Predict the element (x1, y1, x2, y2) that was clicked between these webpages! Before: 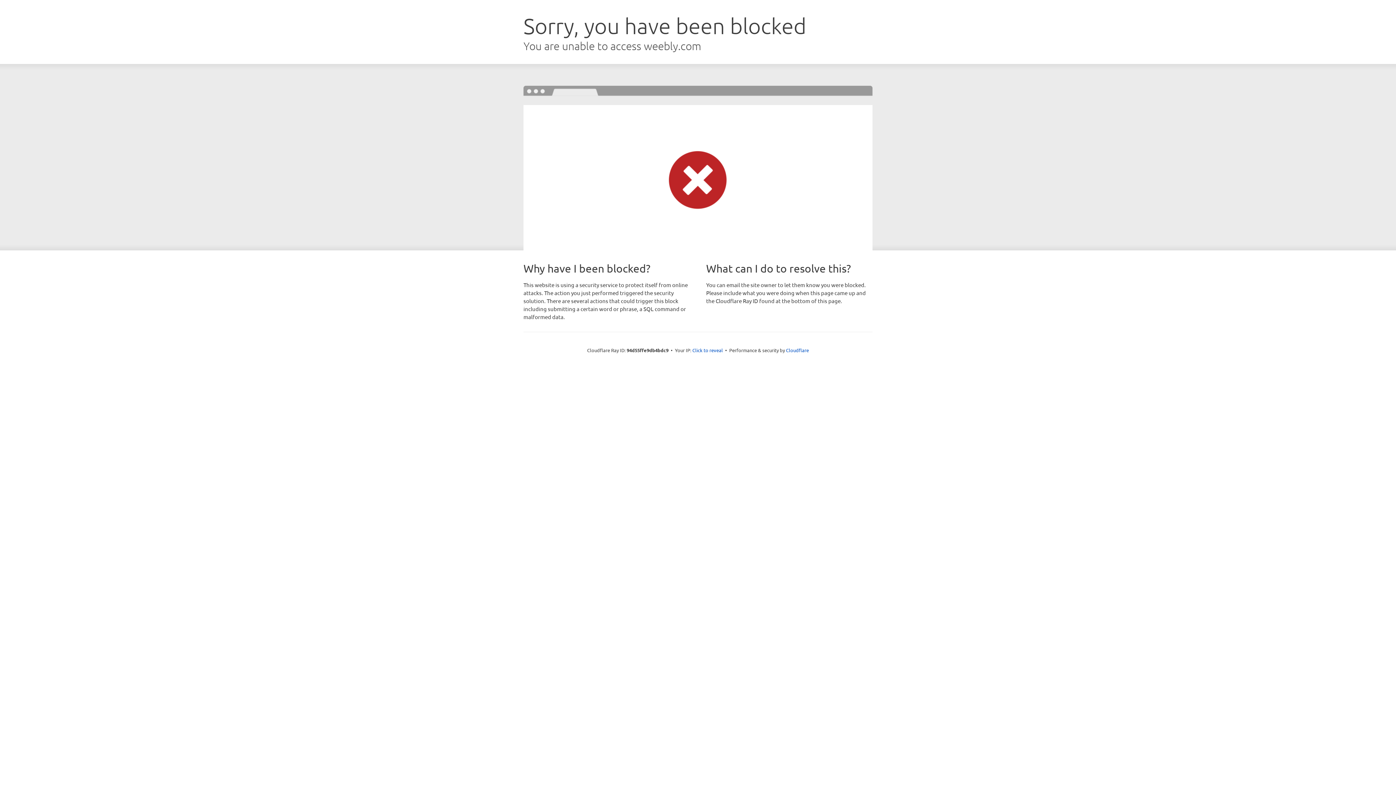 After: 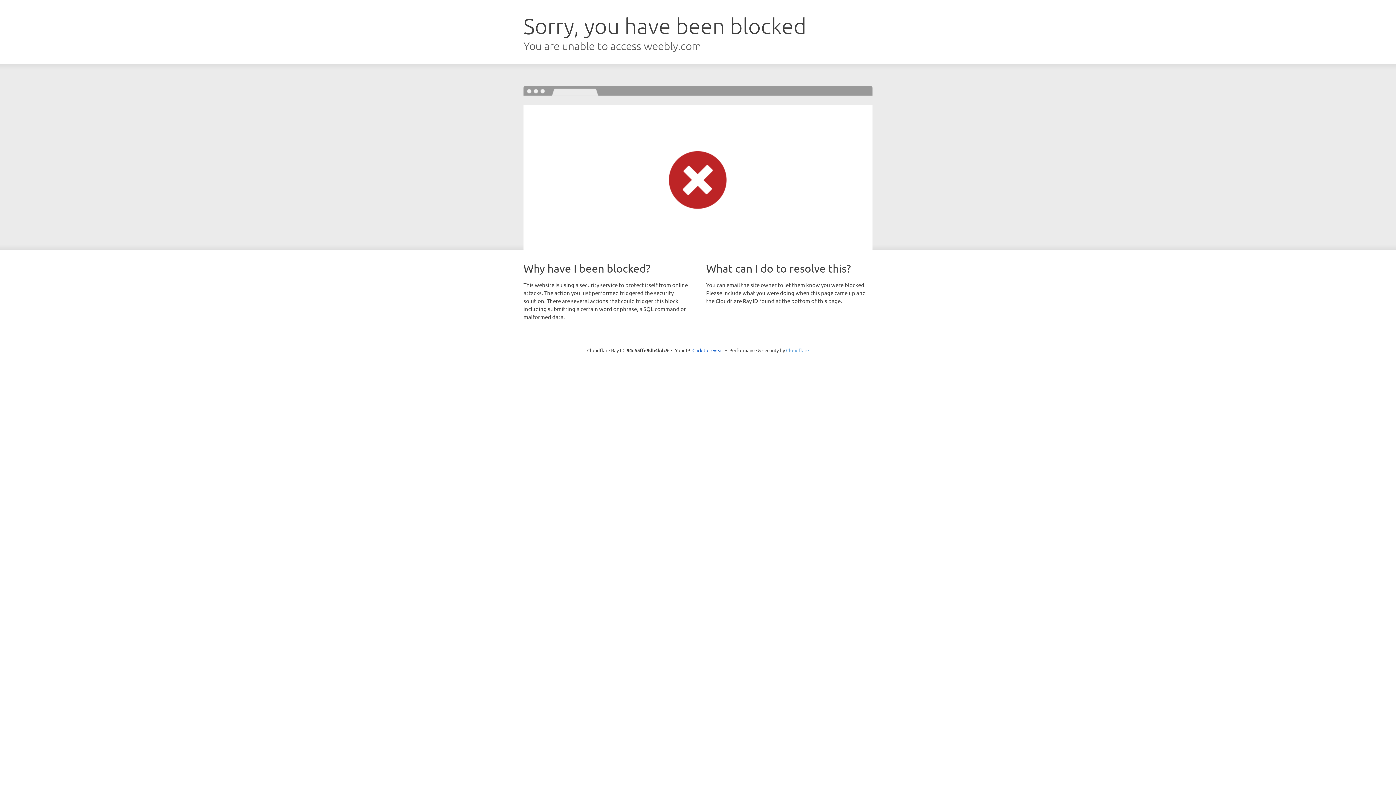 Action: bbox: (786, 347, 809, 353) label: Cloudflare